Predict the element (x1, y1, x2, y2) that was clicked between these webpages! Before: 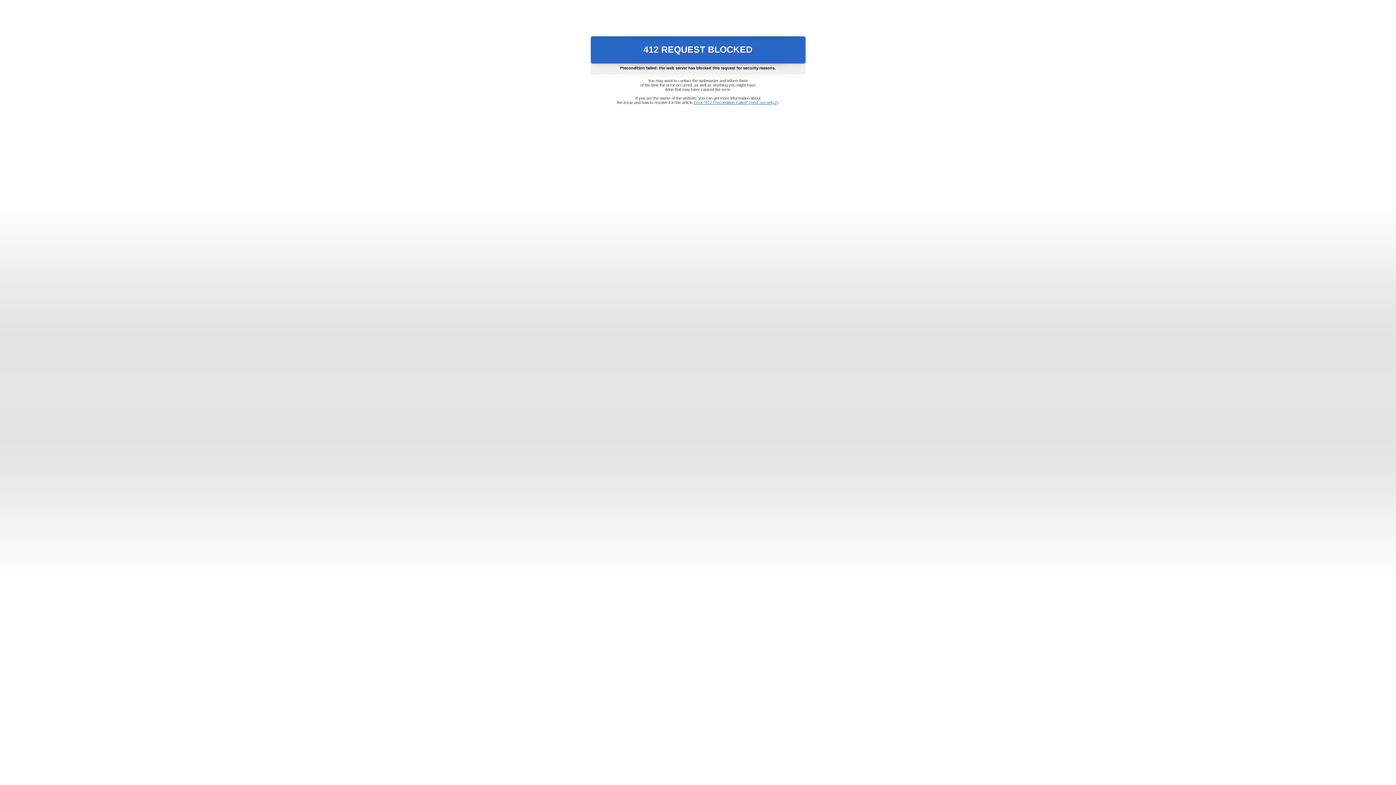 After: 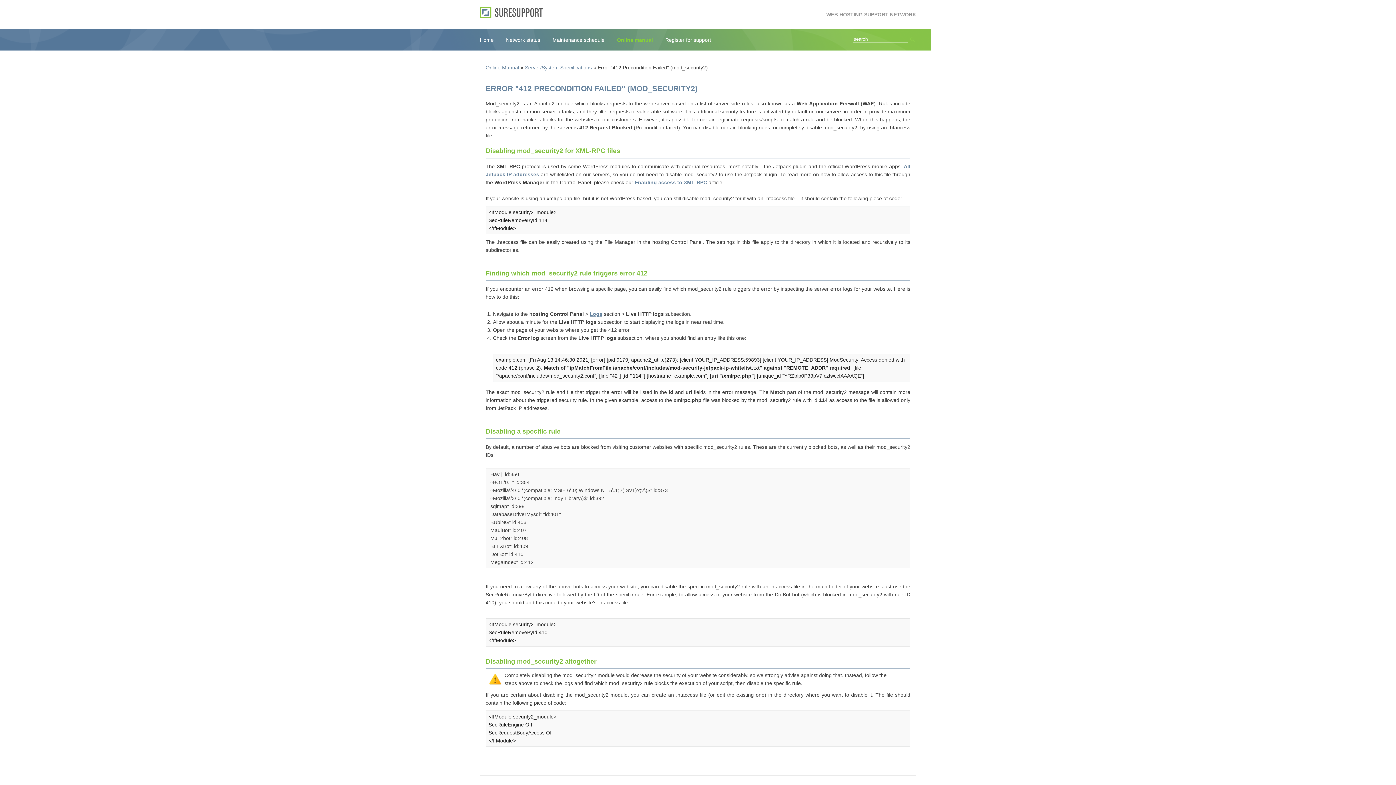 Action: bbox: (693, 100, 778, 104) label: Error "412 Precondition Failed" (mod_security2)